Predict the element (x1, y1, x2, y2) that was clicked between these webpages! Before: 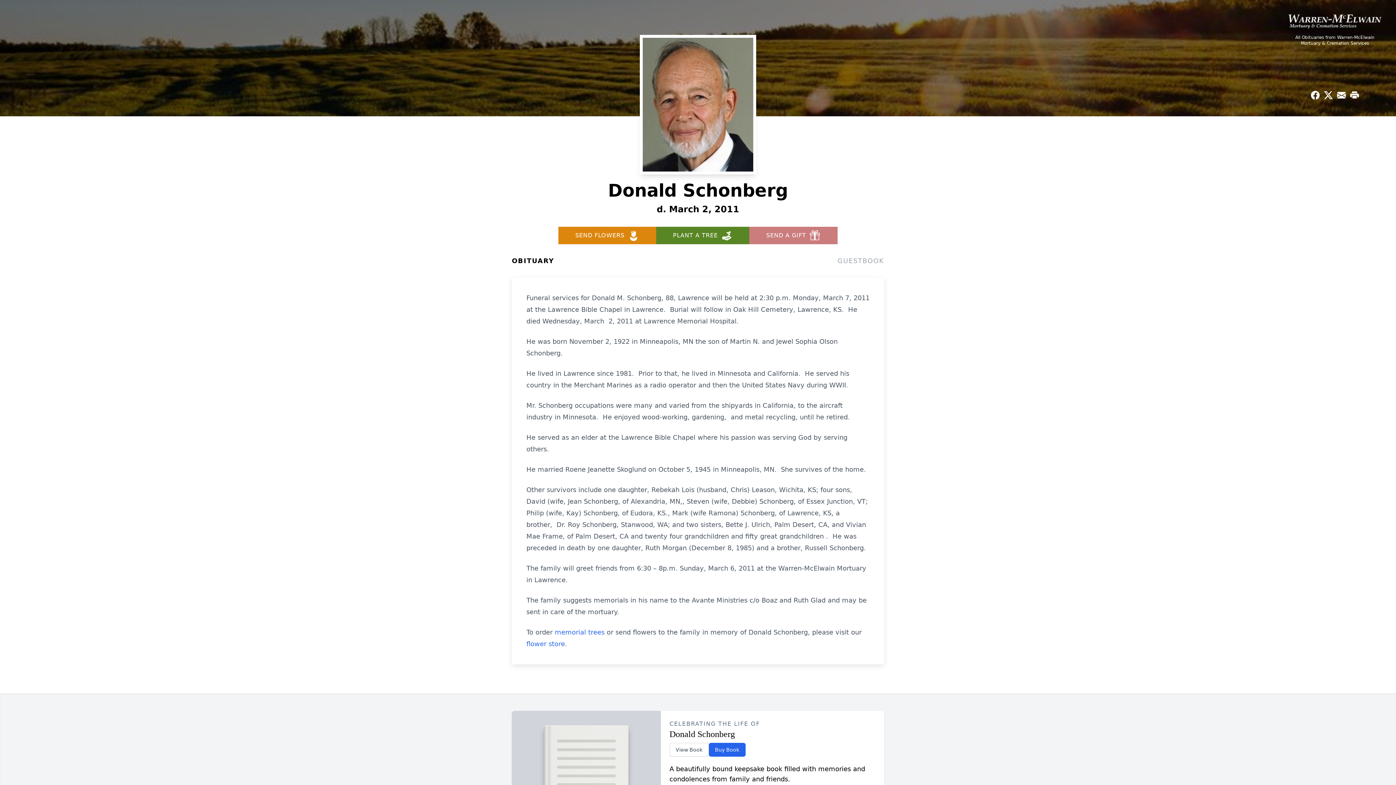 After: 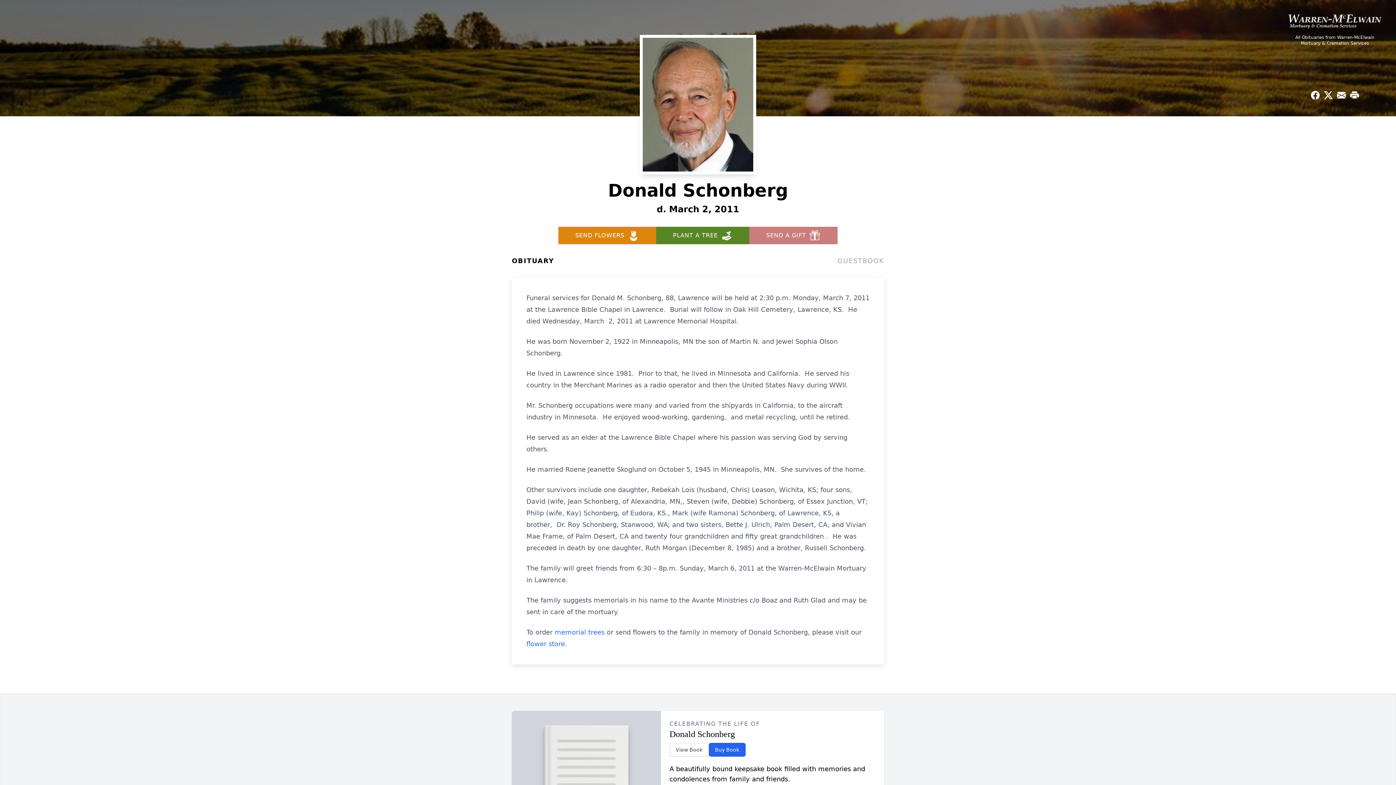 Action: bbox: (558, 226, 656, 244) label: SEND FLOWERS